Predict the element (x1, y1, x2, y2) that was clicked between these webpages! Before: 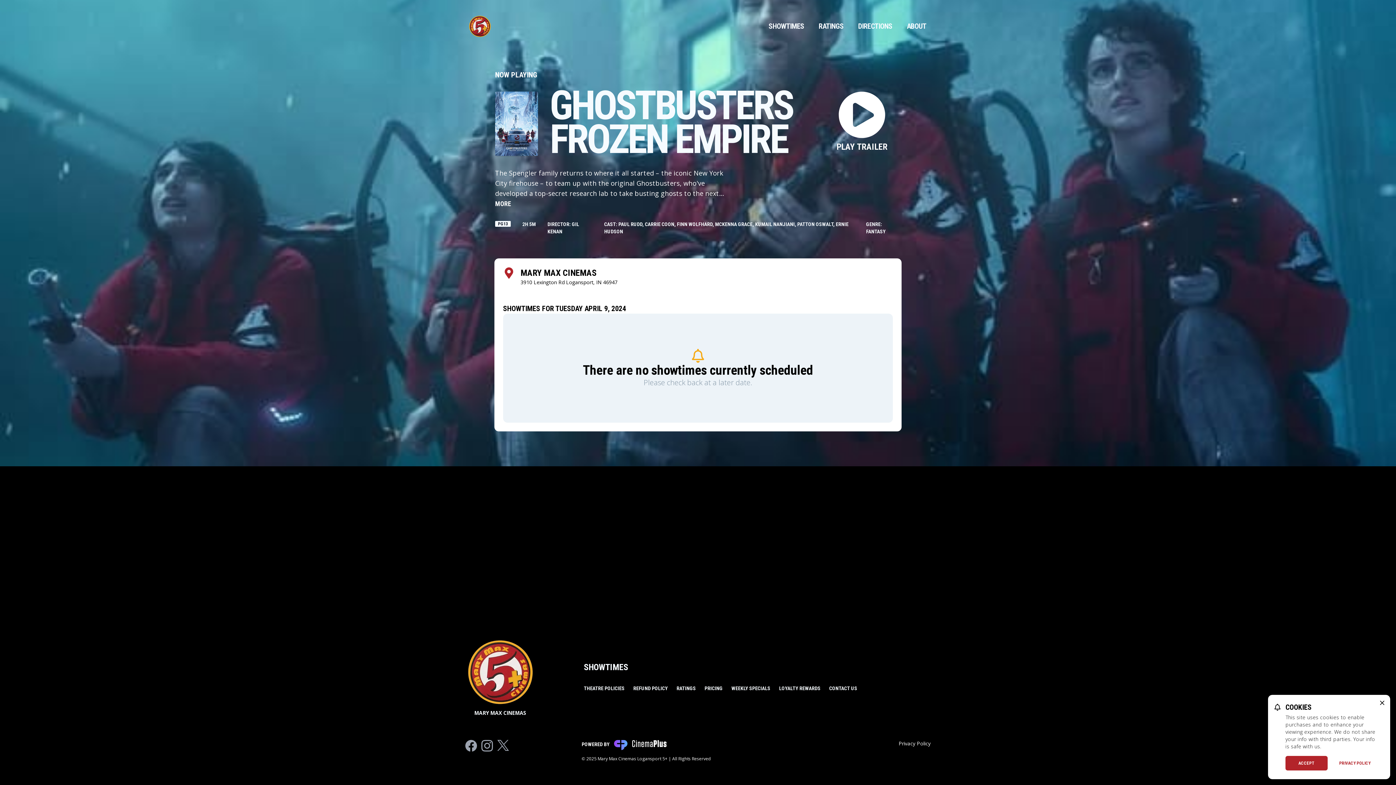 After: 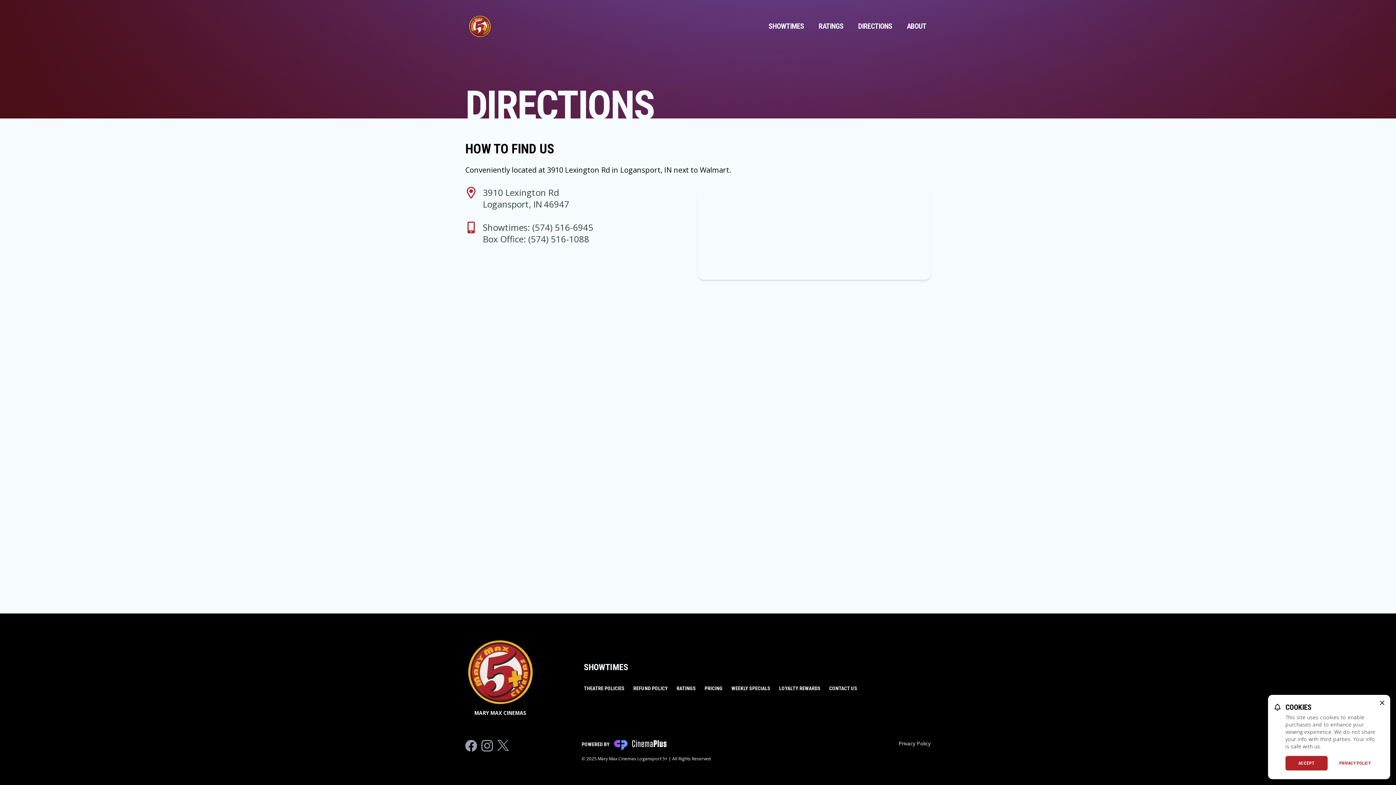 Action: label: DIRECTIONS bbox: (854, 18, 896, 34)